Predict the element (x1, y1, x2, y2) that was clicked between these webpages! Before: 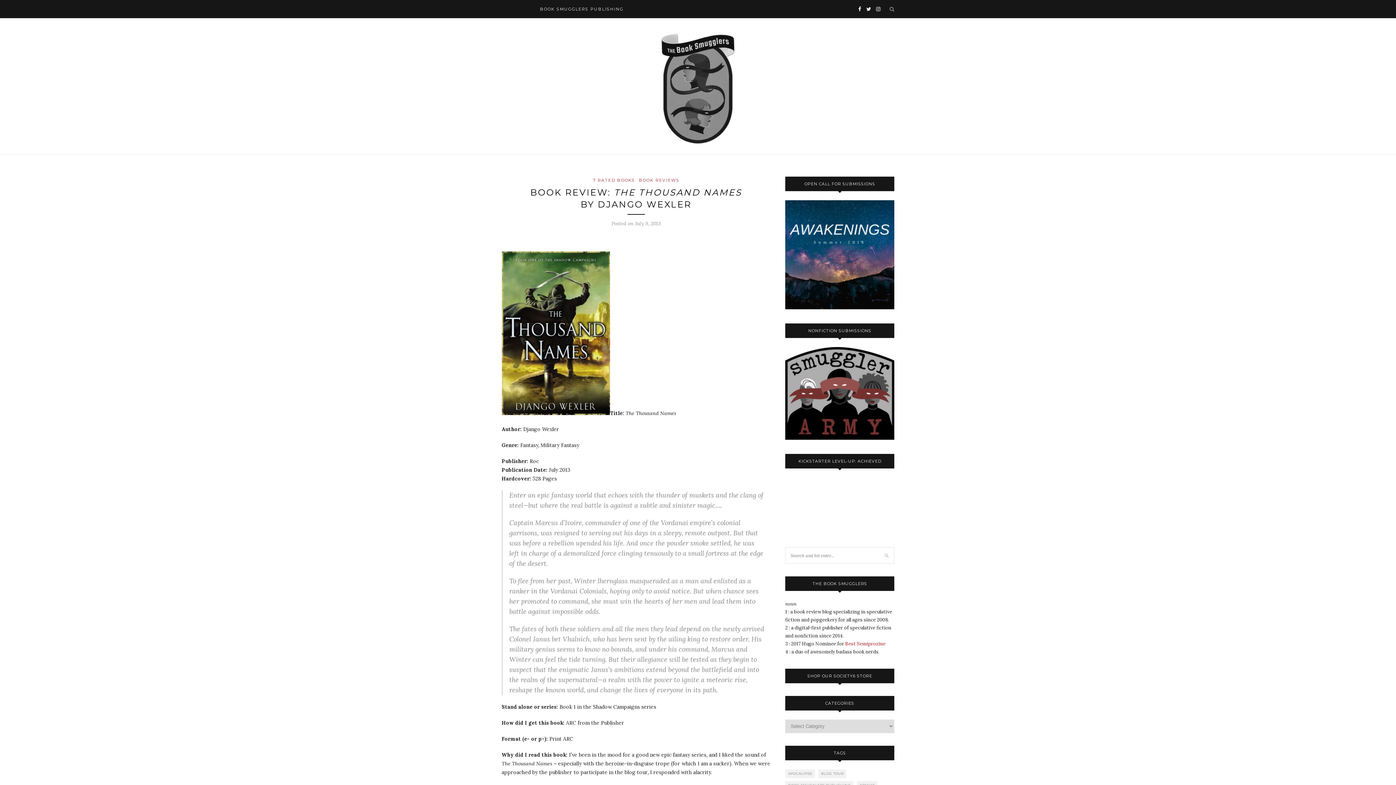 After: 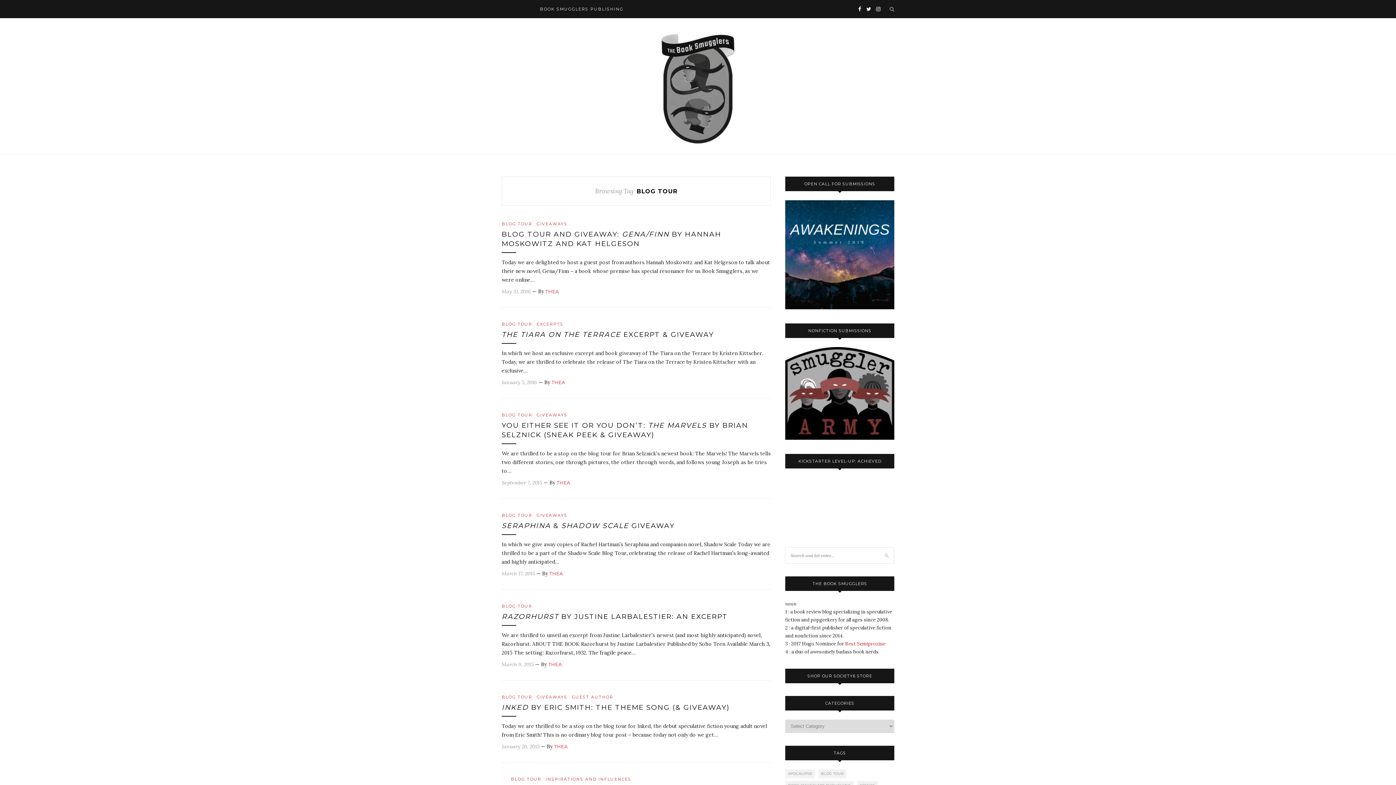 Action: bbox: (818, 769, 846, 778) label: Blog Tour (113 items)